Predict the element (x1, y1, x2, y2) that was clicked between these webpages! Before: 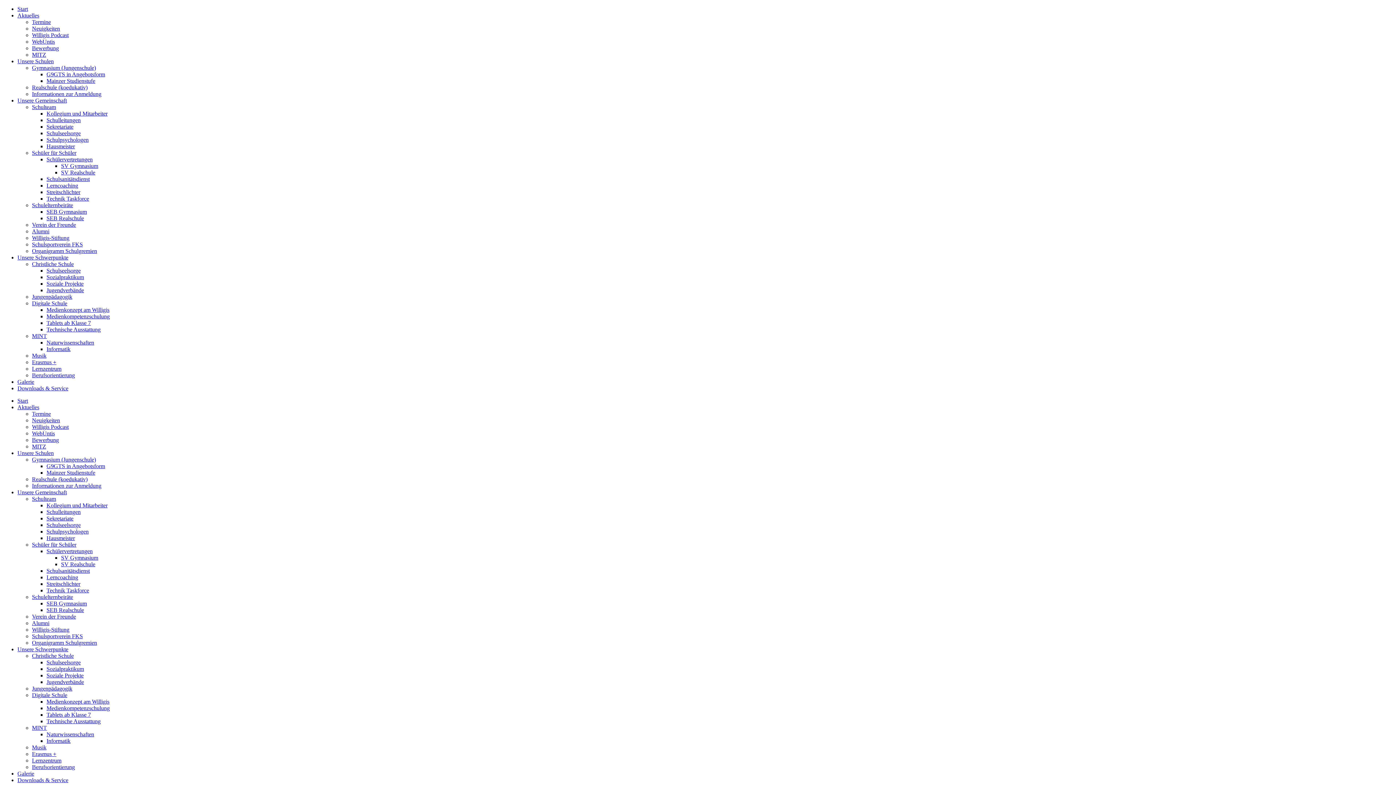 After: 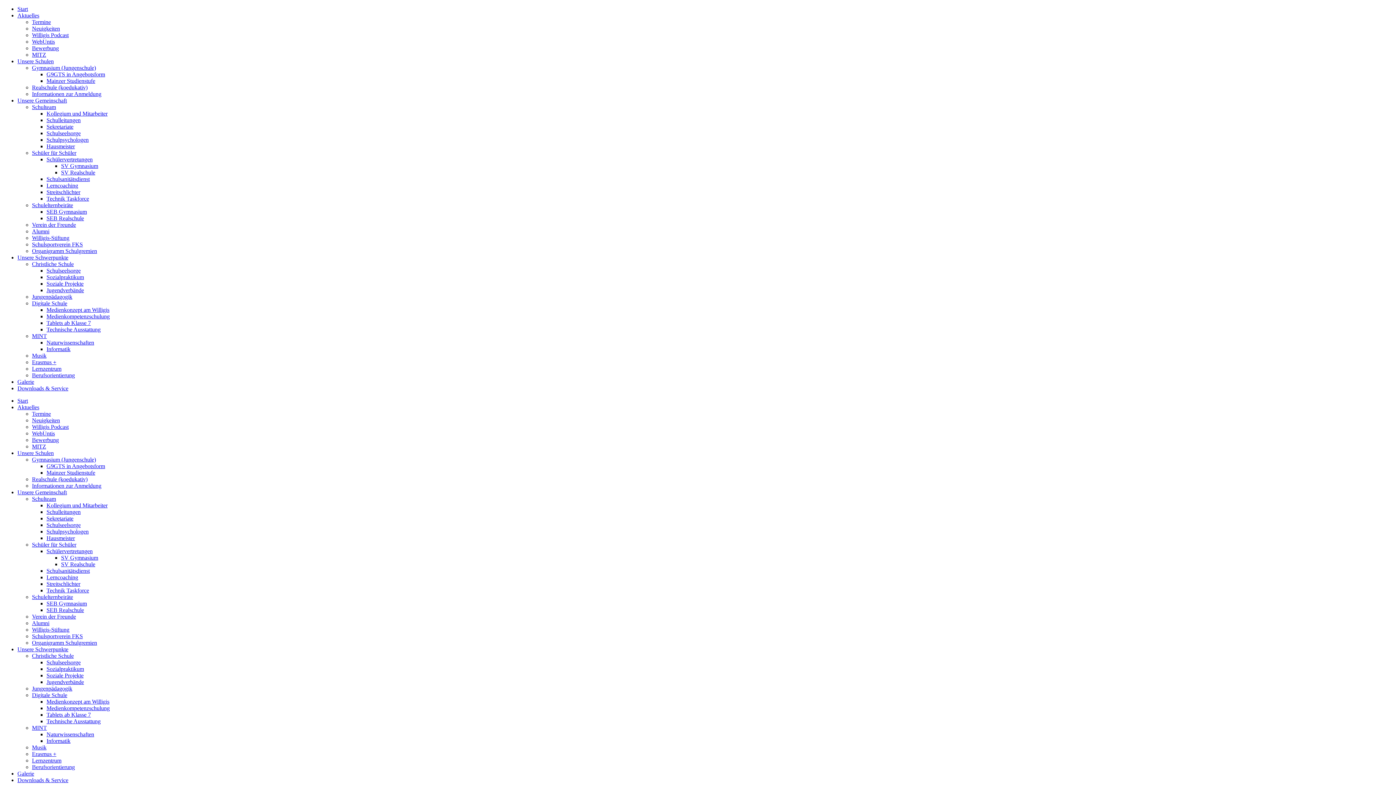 Action: label: Schulleitungen bbox: (46, 117, 80, 123)